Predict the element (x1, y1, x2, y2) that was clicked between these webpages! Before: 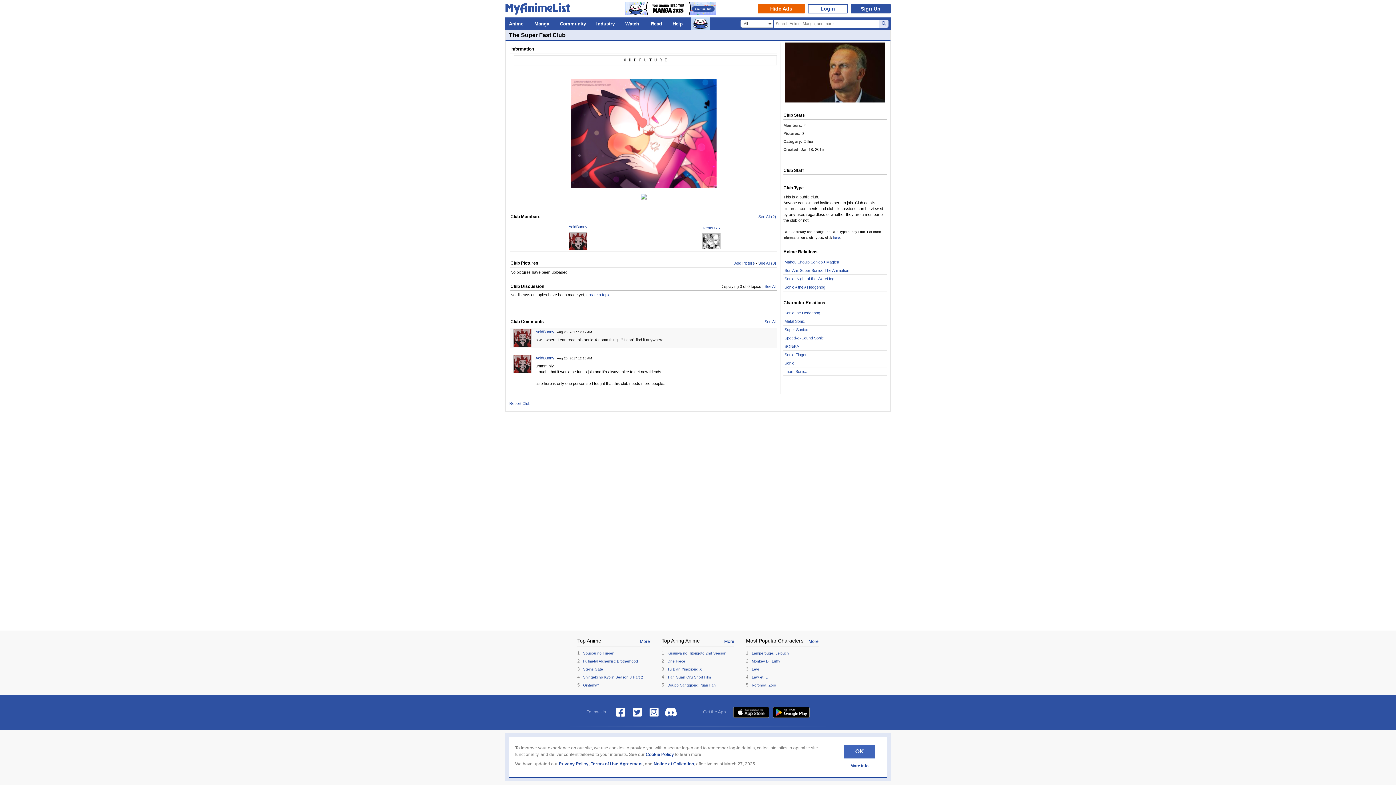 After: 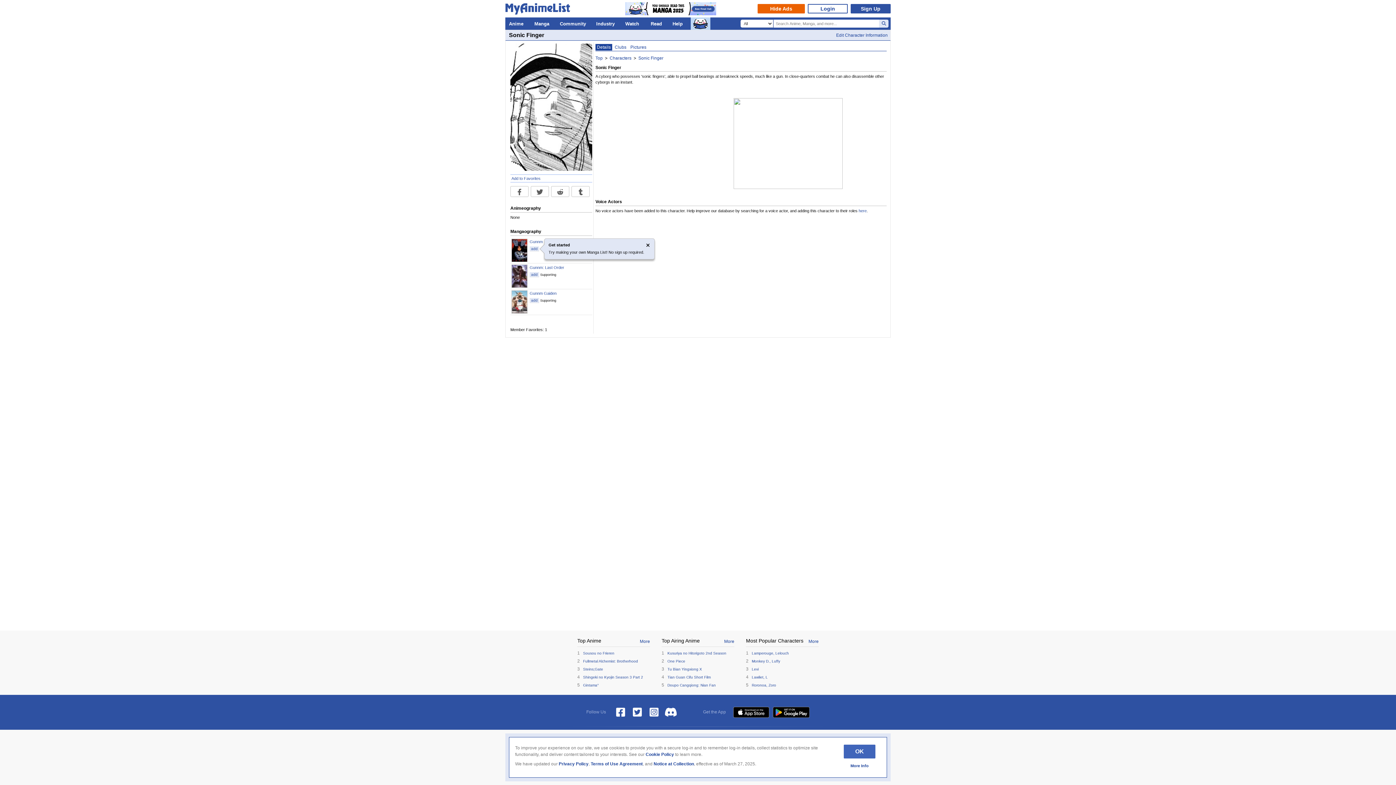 Action: bbox: (784, 352, 806, 357) label: Sonic Finger